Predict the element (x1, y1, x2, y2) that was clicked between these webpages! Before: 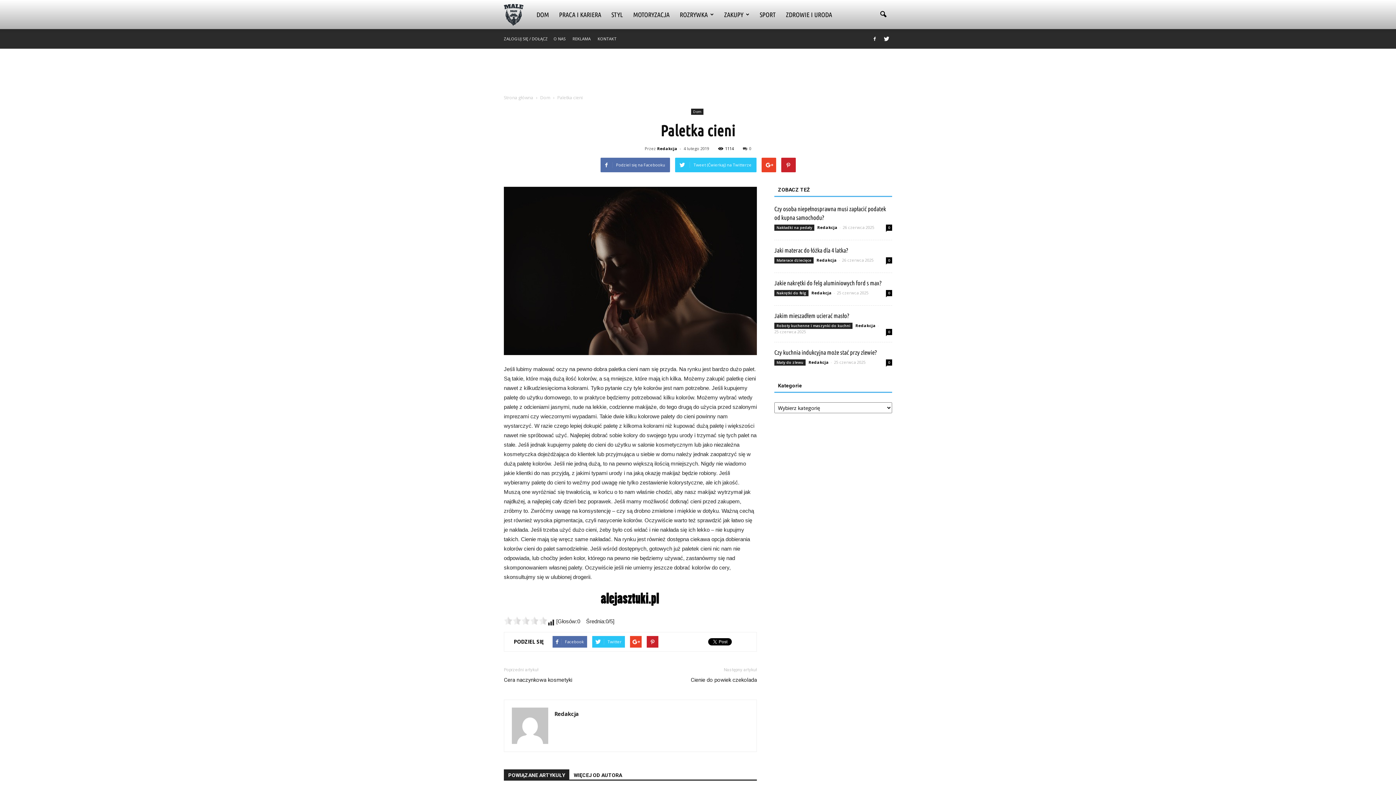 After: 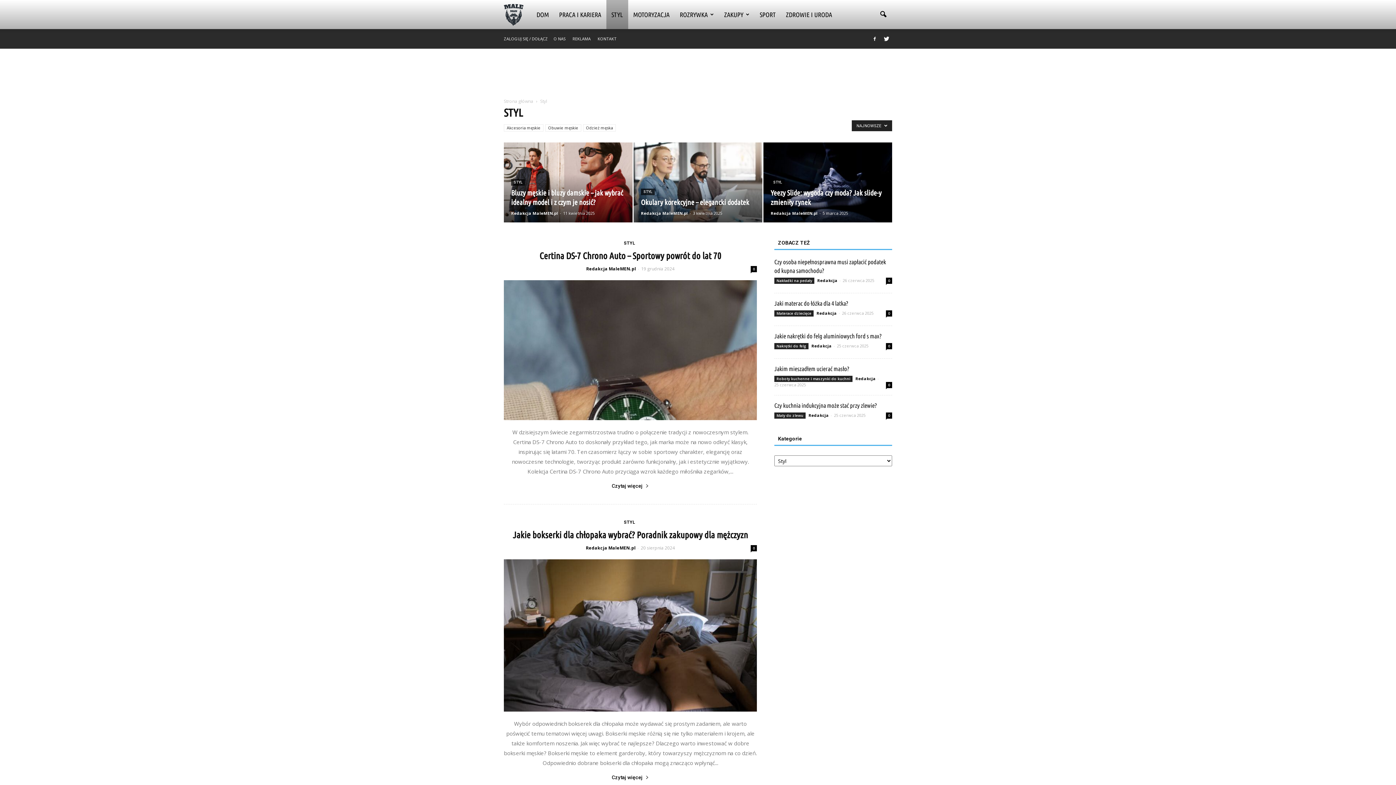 Action: label: STYL bbox: (606, 0, 628, 29)